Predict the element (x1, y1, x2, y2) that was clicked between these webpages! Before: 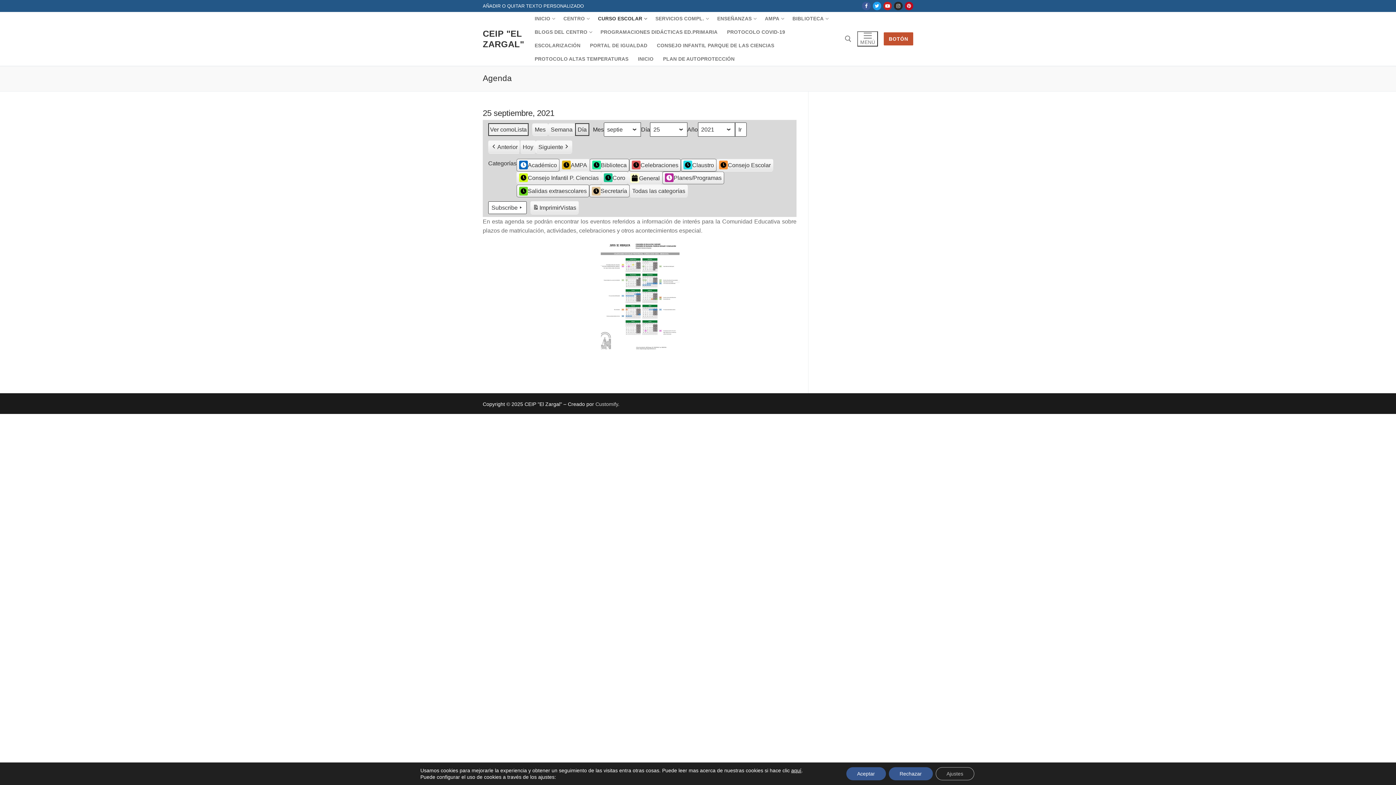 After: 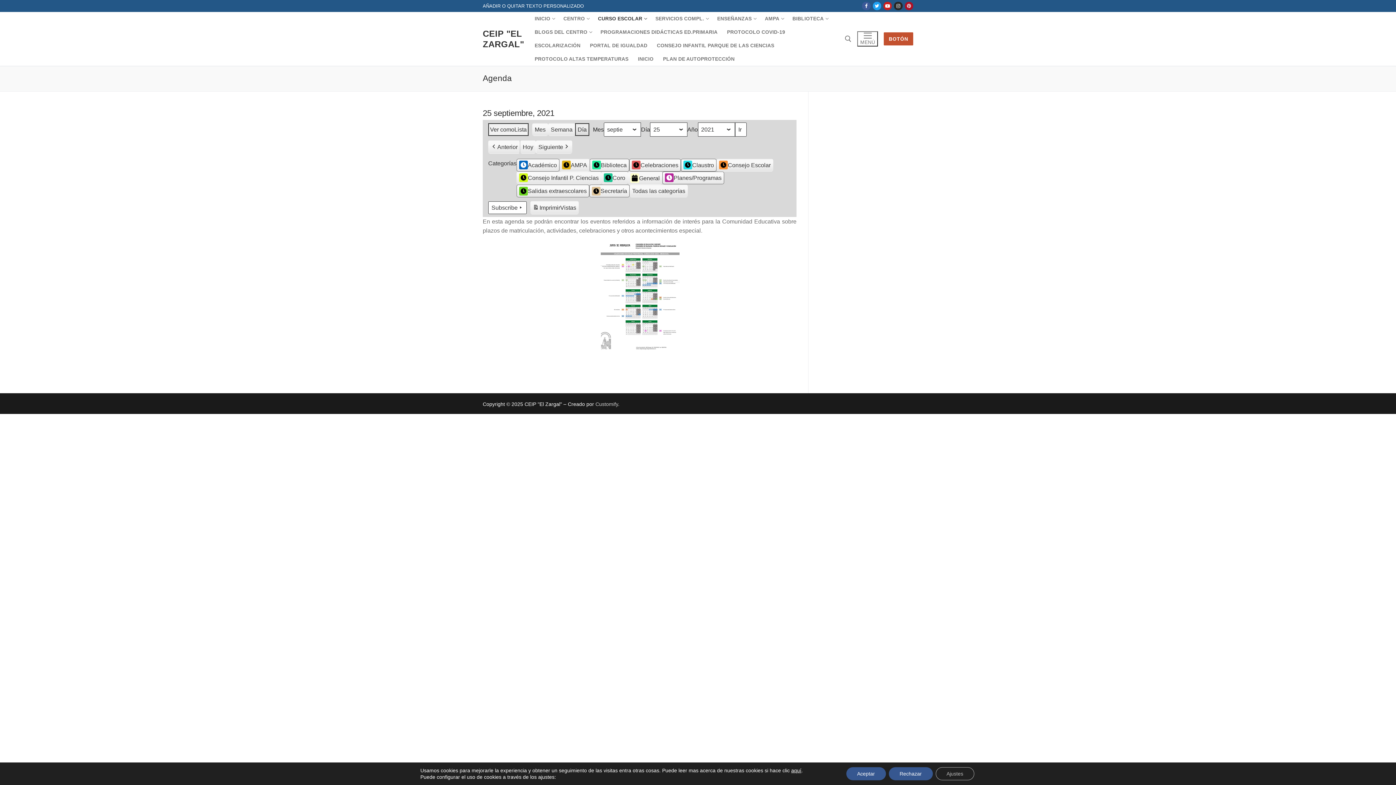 Action: label: Pinterest bbox: (904, 1, 913, 10)